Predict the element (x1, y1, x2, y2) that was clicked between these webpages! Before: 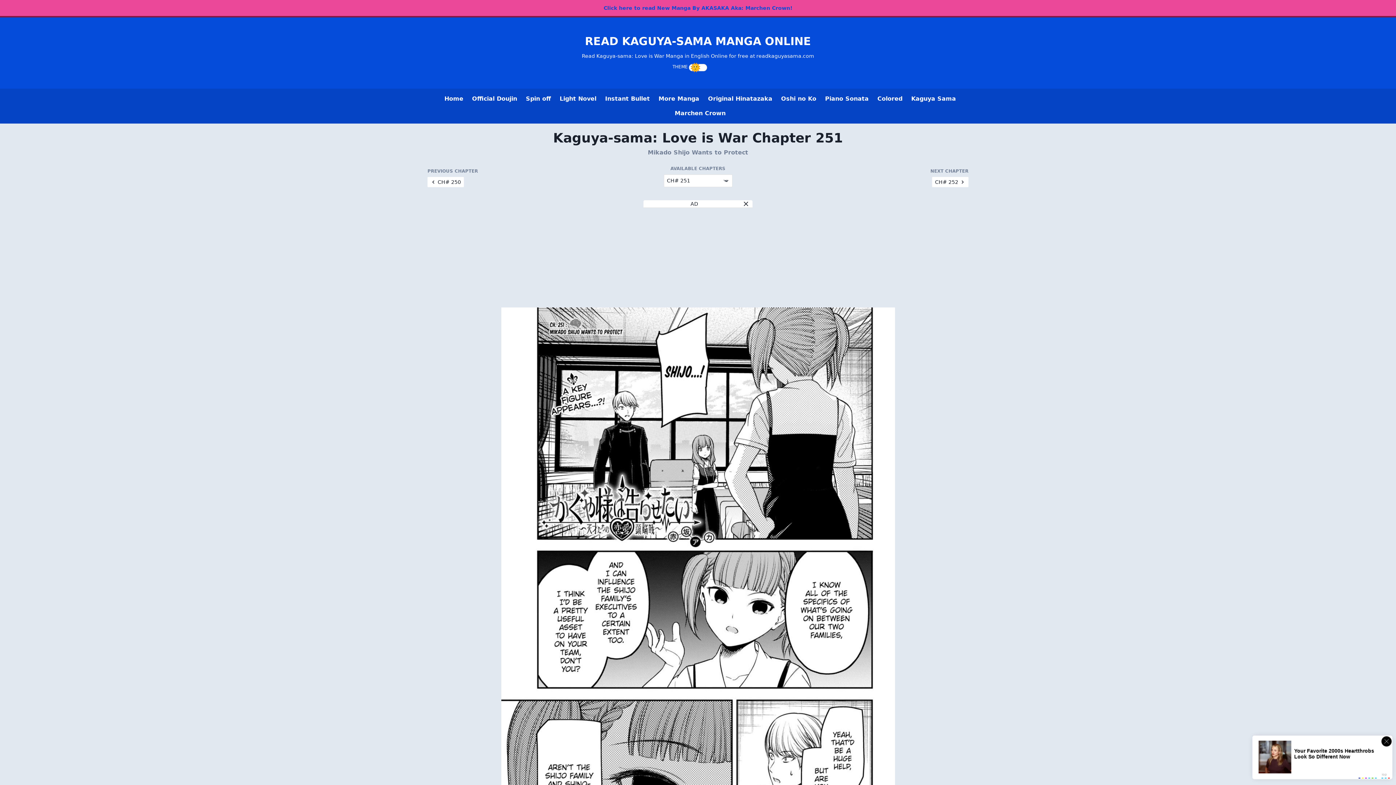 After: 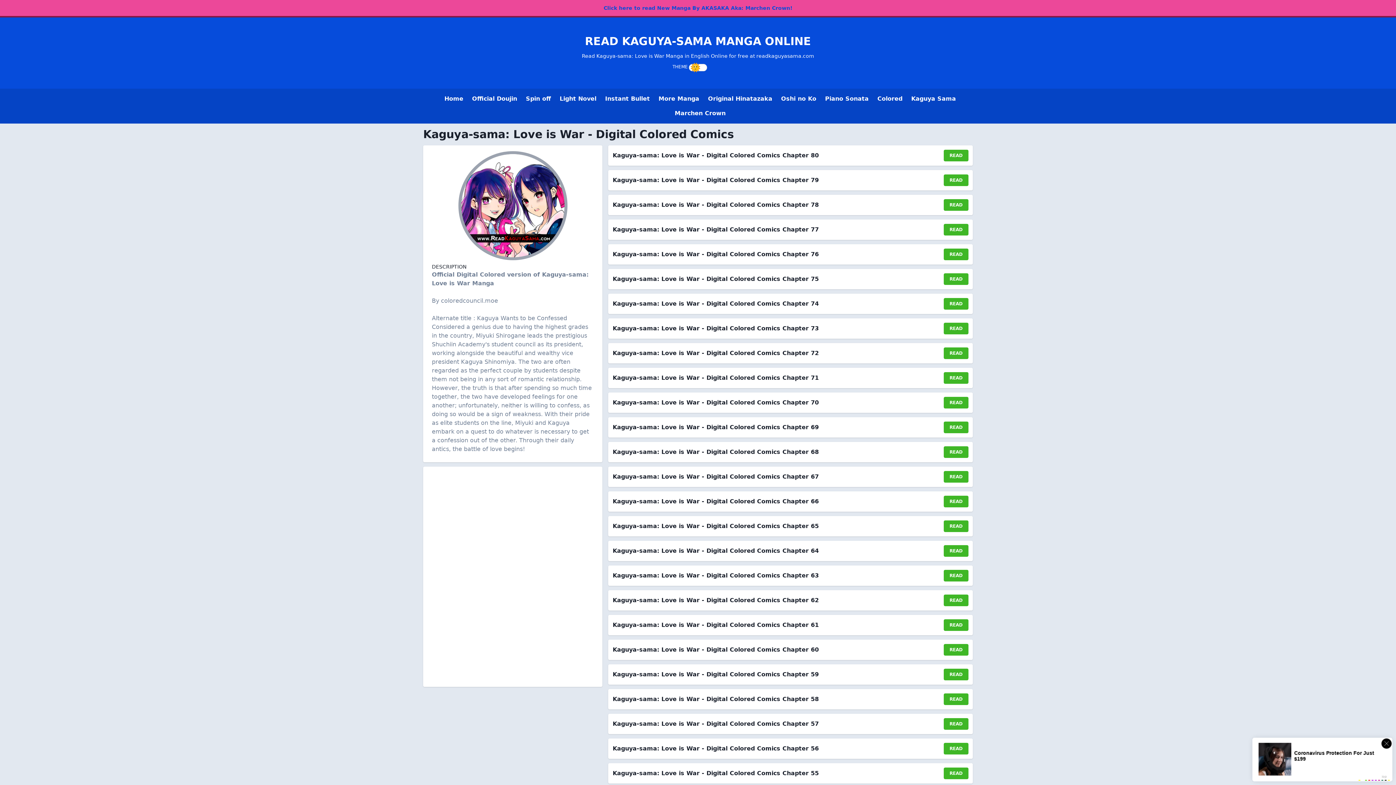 Action: bbox: (873, 91, 907, 106) label: Colored